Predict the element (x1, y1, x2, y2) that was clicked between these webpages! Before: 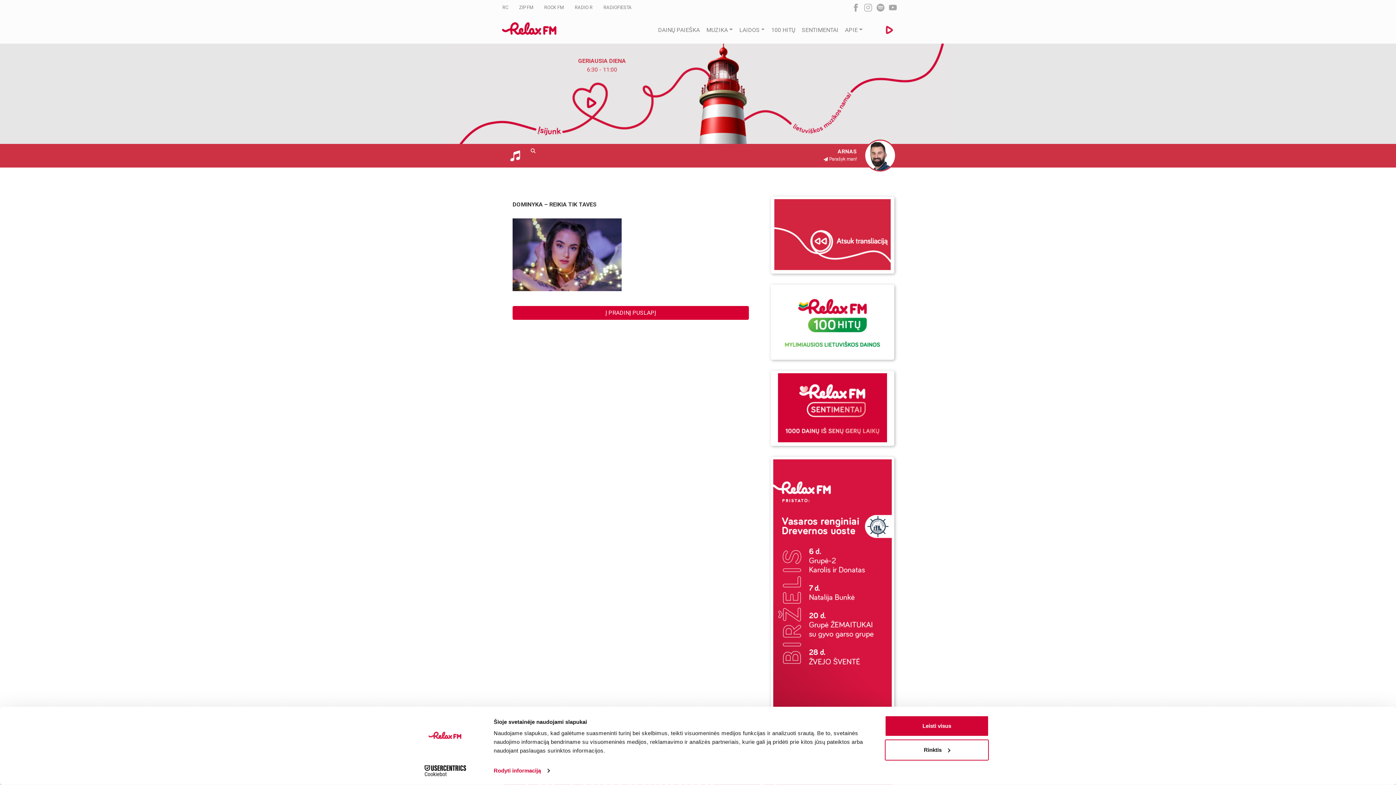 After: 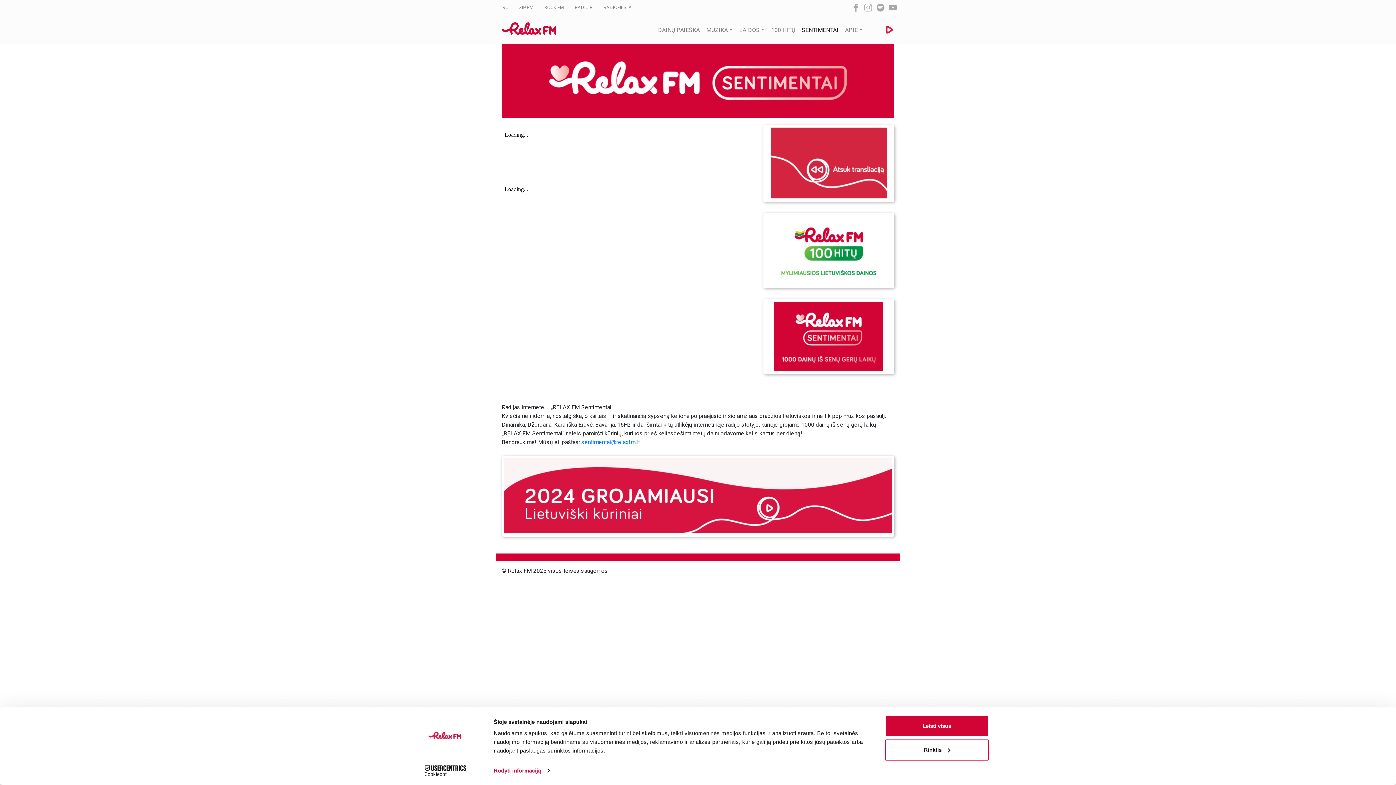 Action: label: SENTIMENTAI bbox: (798, 12, 841, 47)